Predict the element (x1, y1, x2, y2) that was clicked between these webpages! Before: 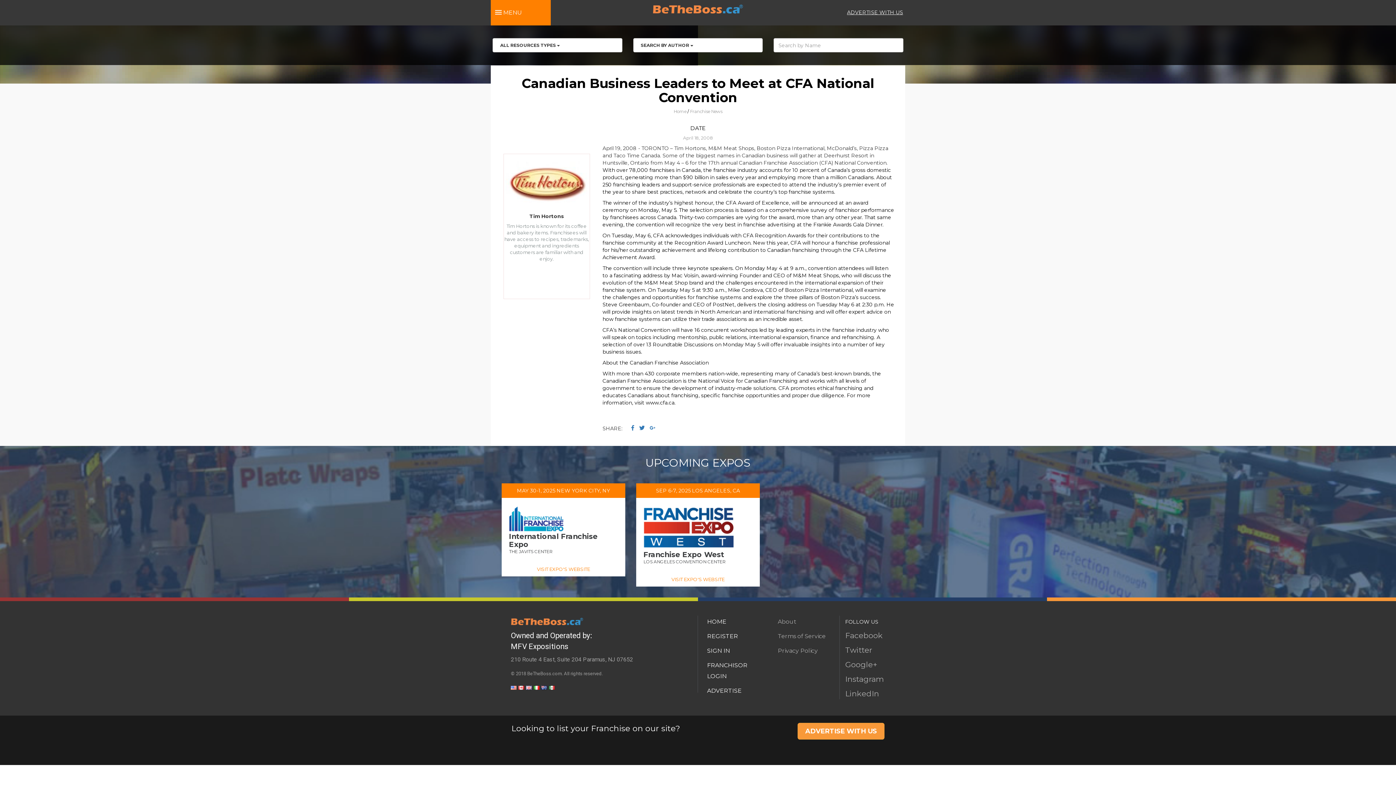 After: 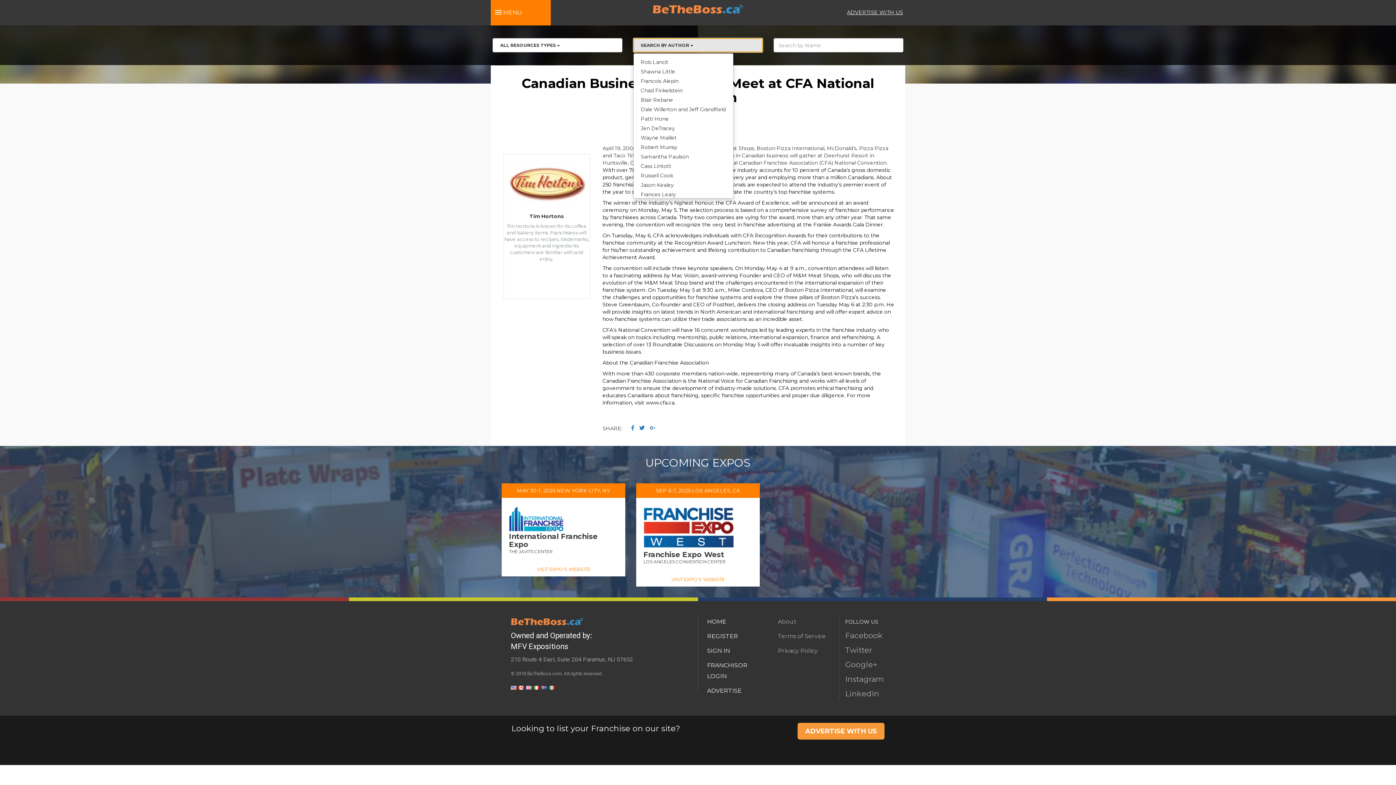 Action: bbox: (633, 38, 763, 52) label: SEARCH BY AUTHOR 